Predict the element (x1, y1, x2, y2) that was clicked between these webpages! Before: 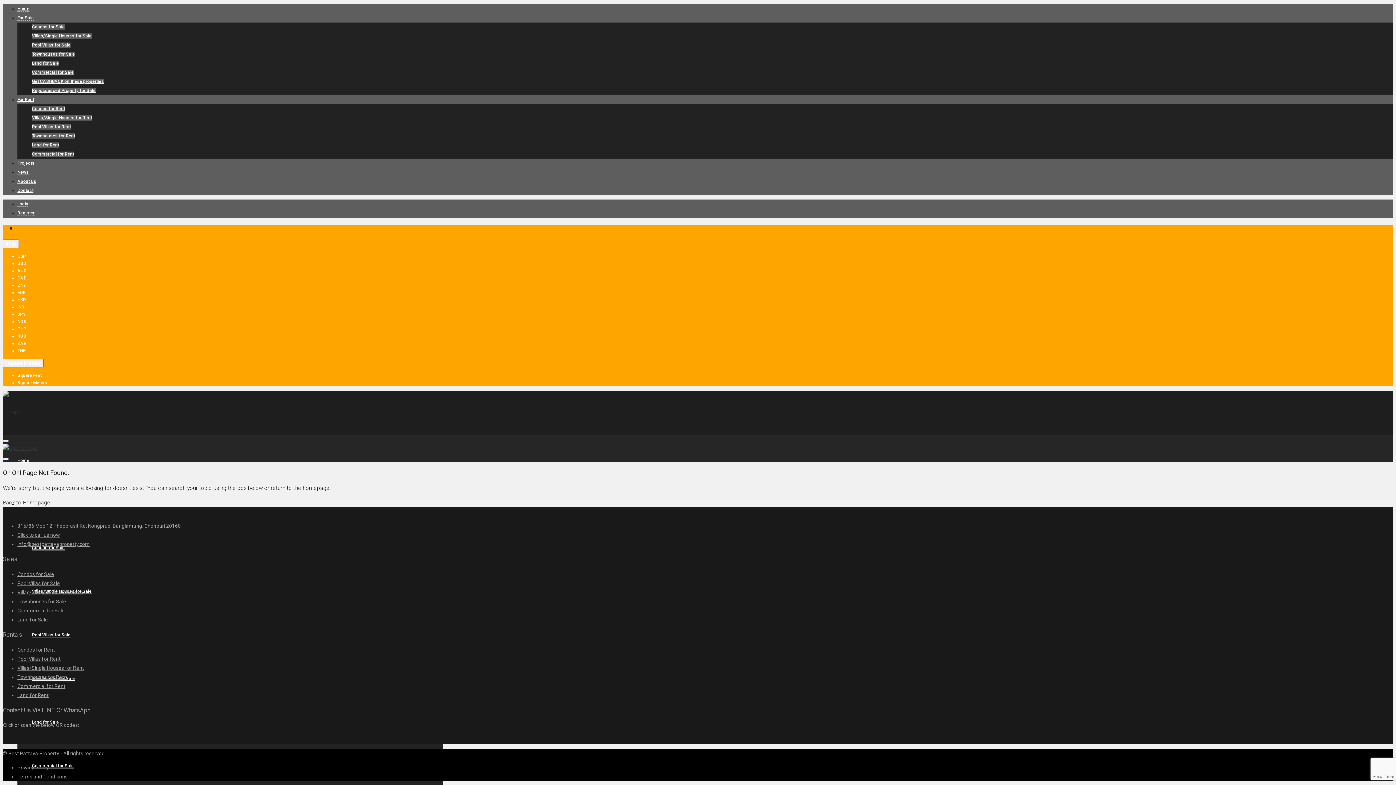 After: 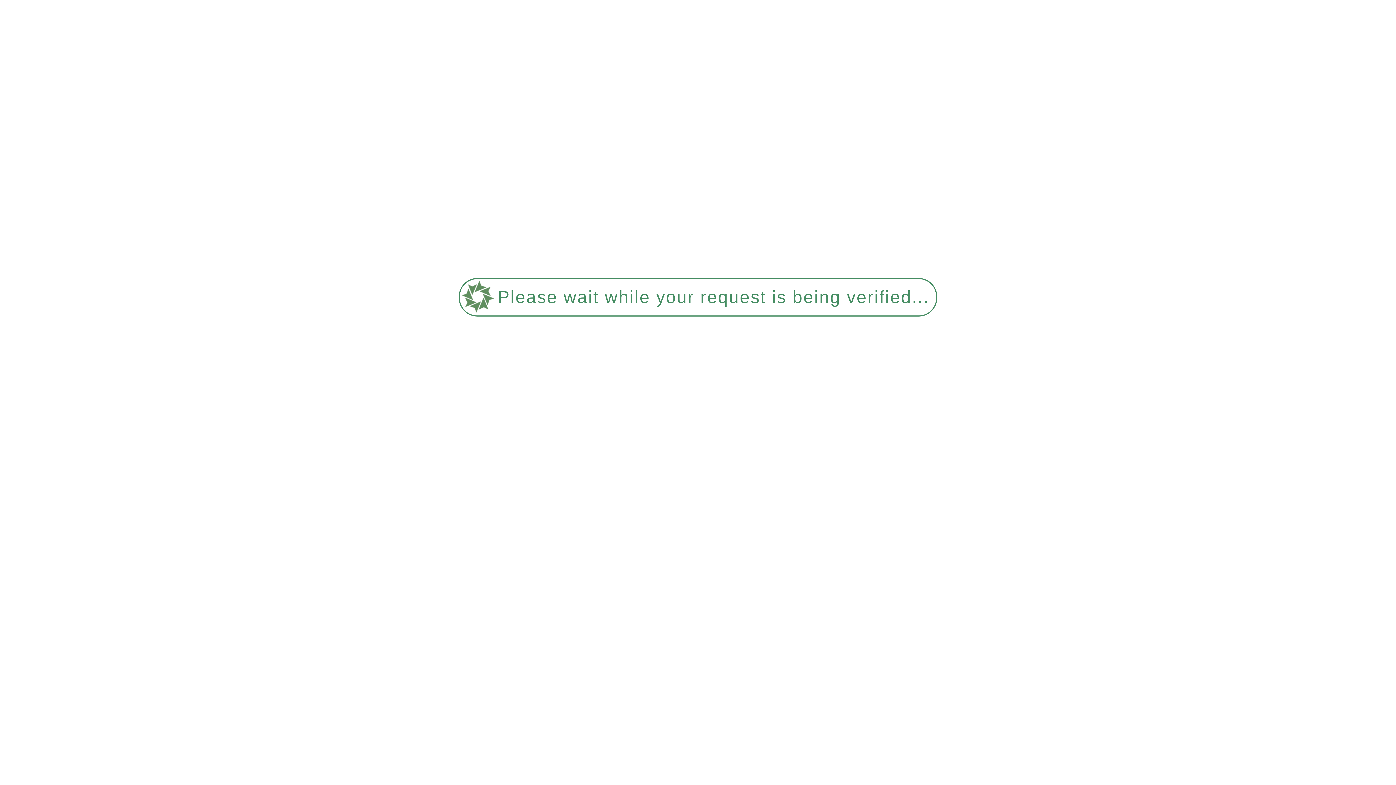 Action: label: Pool Villas for Sale bbox: (32, 42, 70, 48)